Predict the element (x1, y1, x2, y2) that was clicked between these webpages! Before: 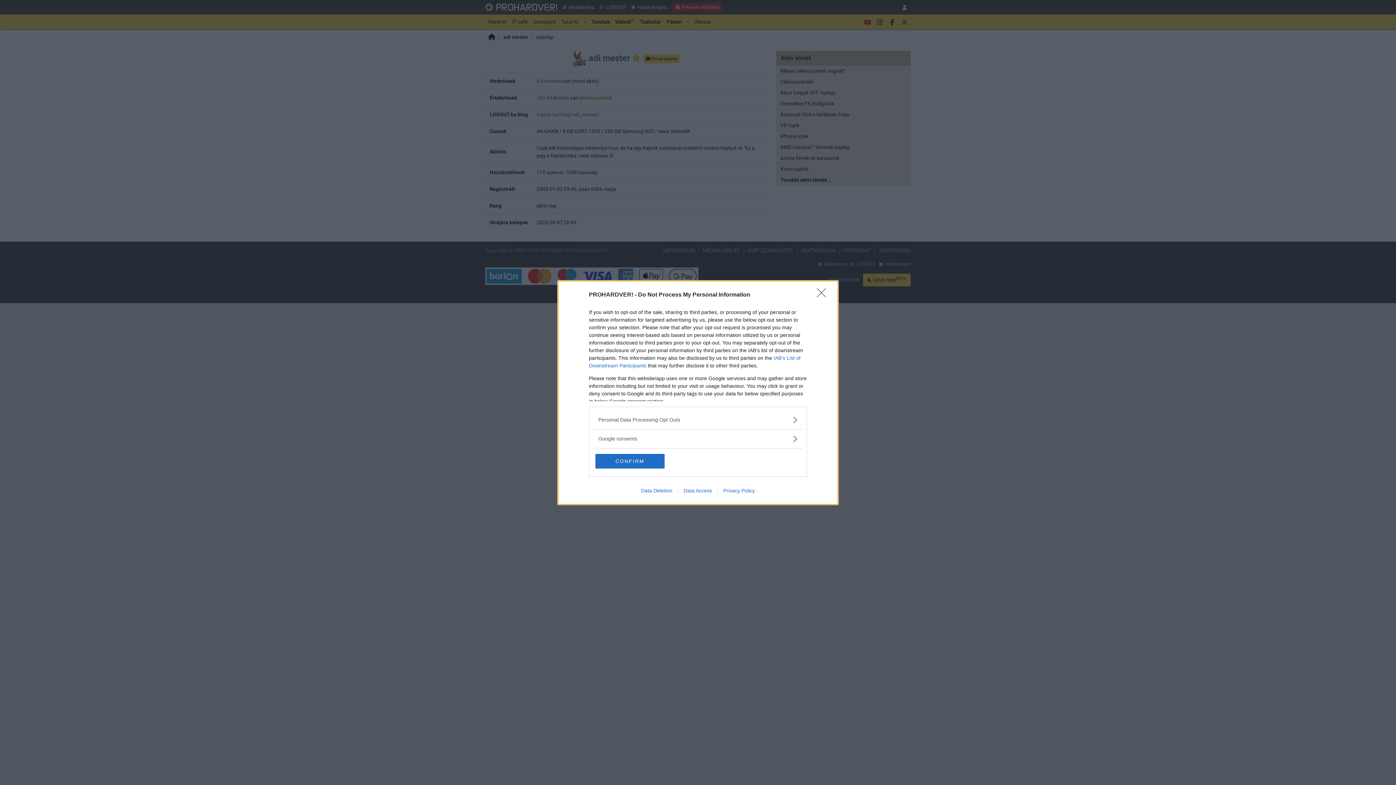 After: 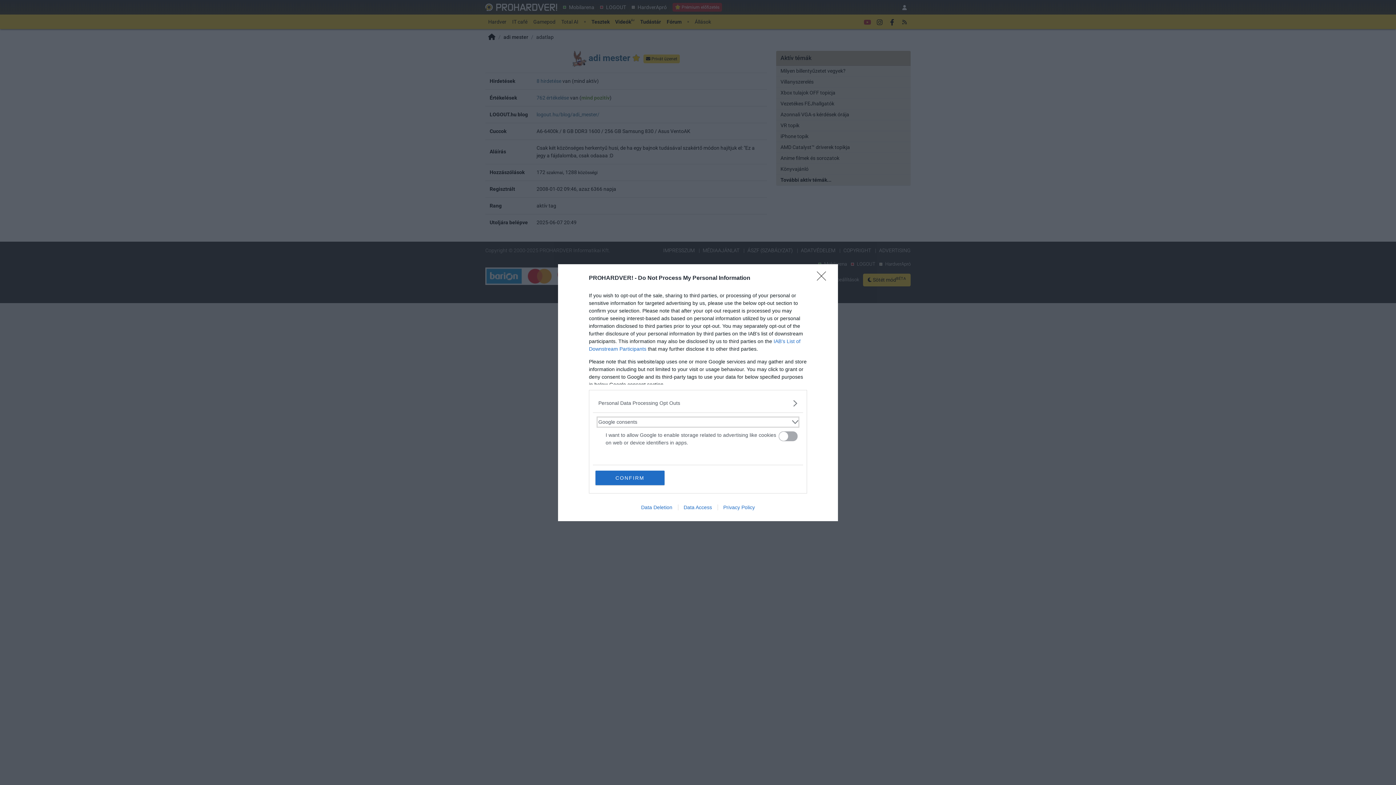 Action: label: Google consents bbox: (598, 435, 797, 442)